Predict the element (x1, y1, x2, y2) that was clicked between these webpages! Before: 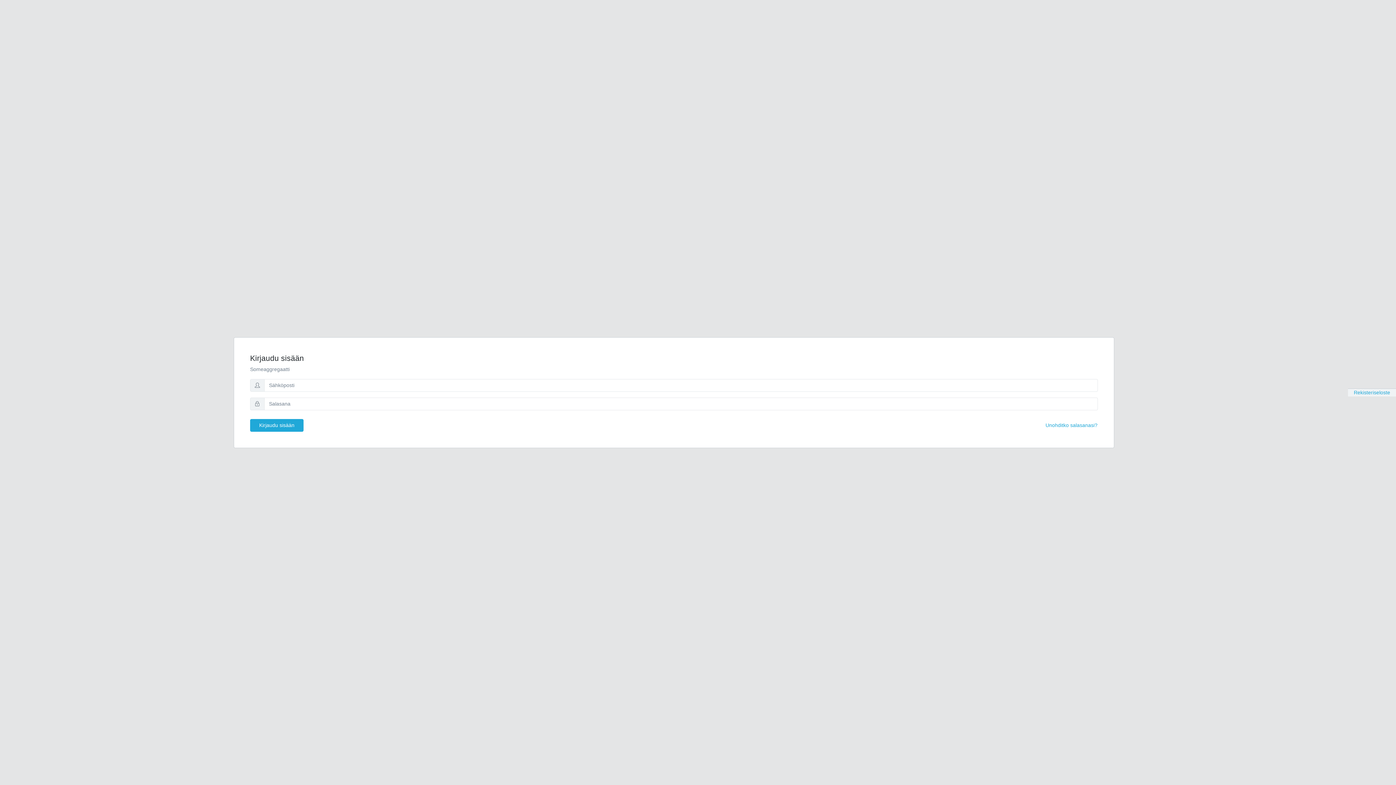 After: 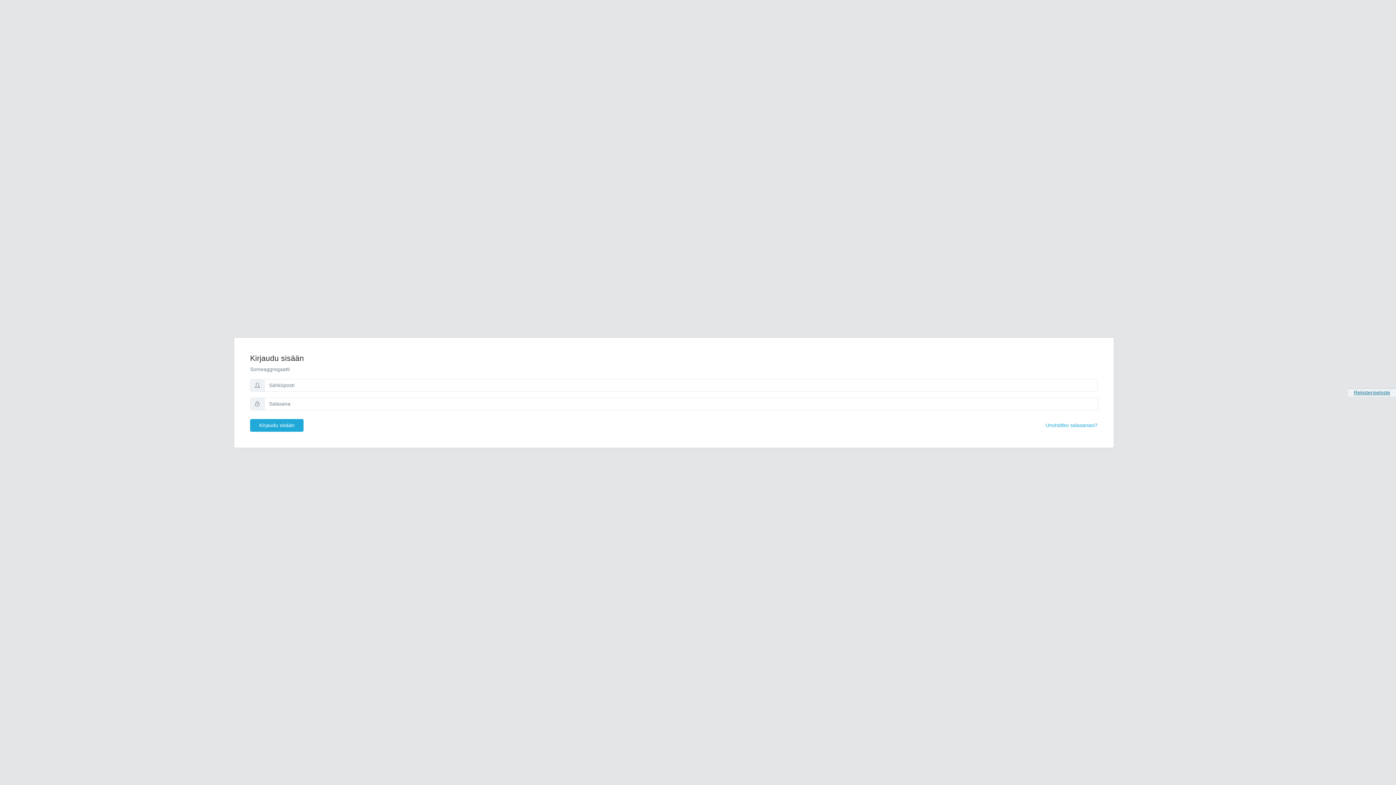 Action: bbox: (1354, 389, 1390, 395) label: Rekisteriseloste